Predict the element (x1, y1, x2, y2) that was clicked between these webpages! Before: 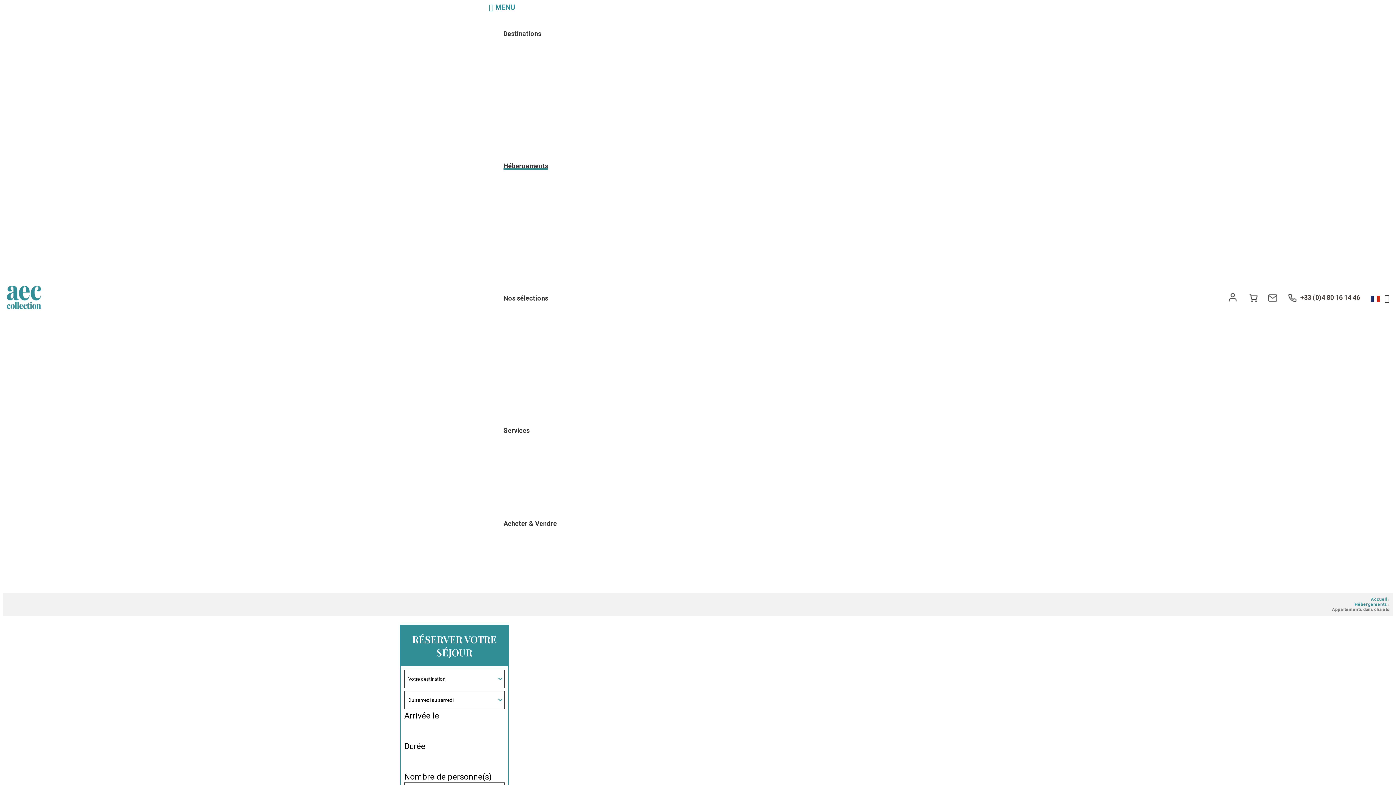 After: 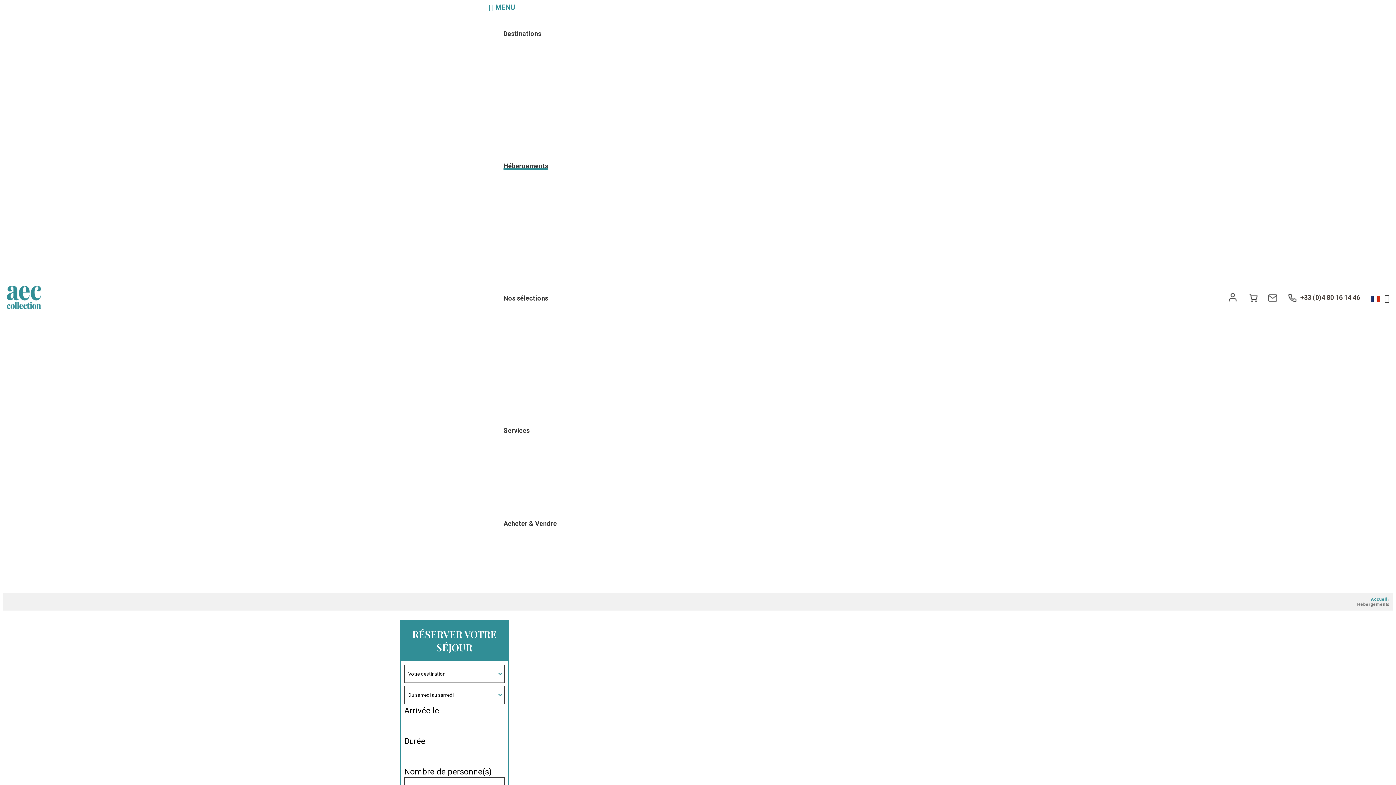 Action: bbox: (503, 162, 548, 169) label: Hébergements